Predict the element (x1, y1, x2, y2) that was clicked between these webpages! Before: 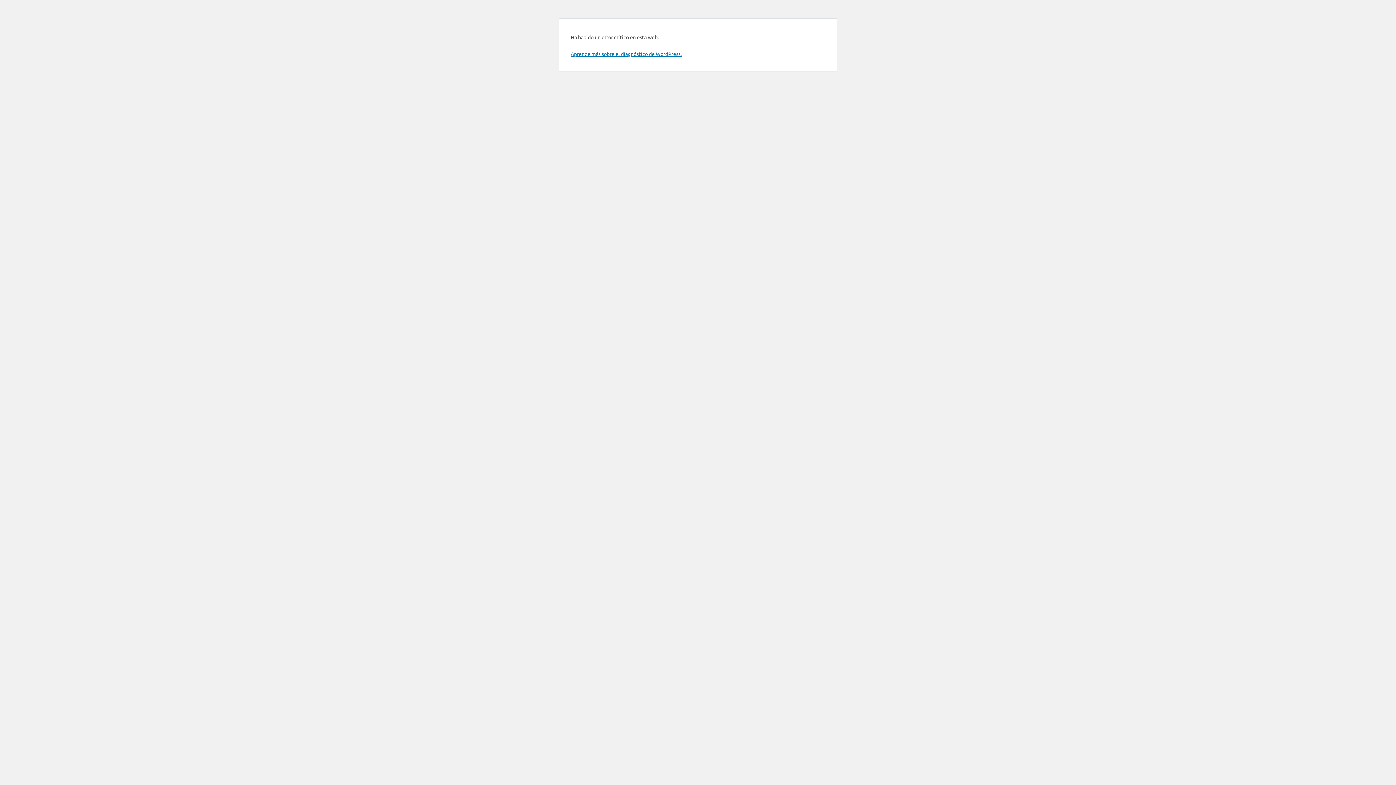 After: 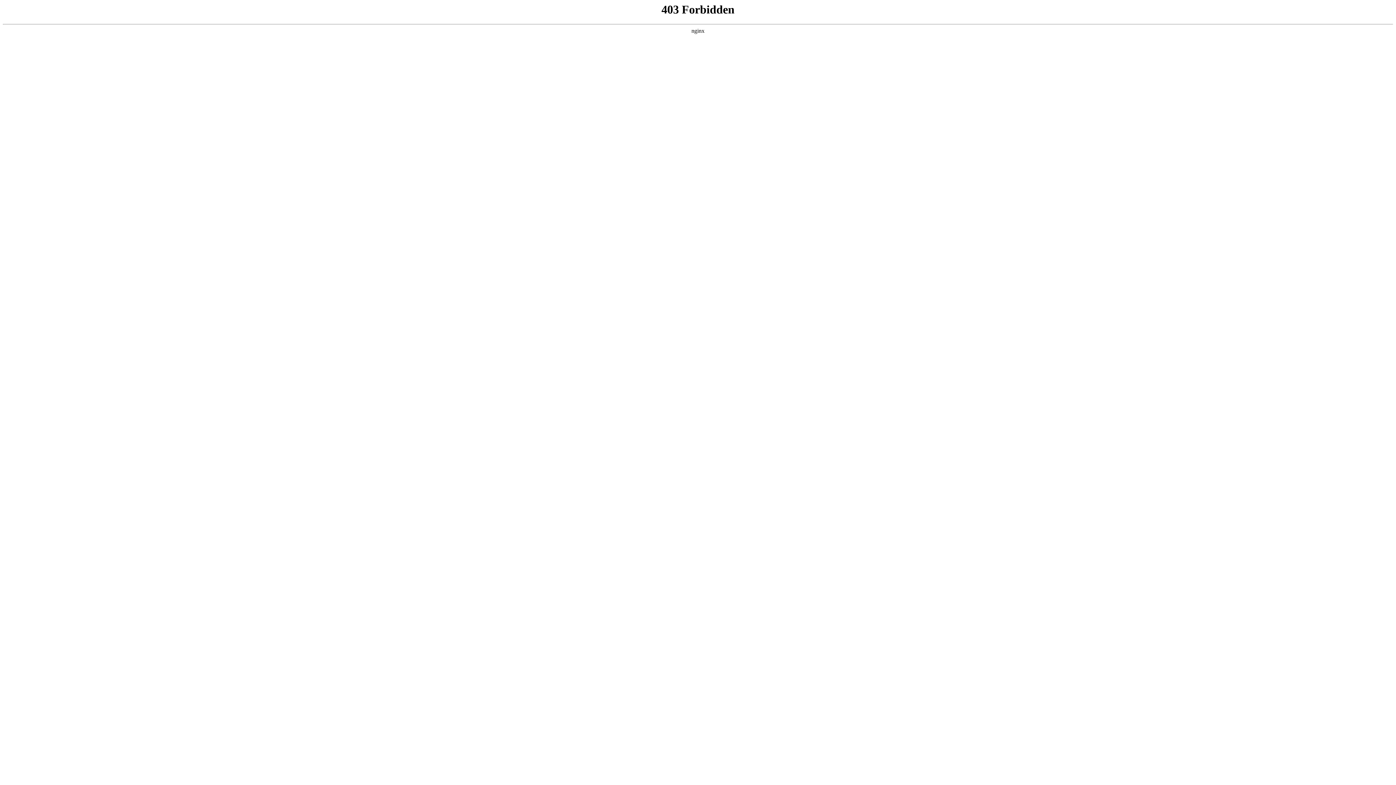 Action: label: Aprende más sobre el diagnóstico de WordPress. bbox: (570, 50, 681, 57)